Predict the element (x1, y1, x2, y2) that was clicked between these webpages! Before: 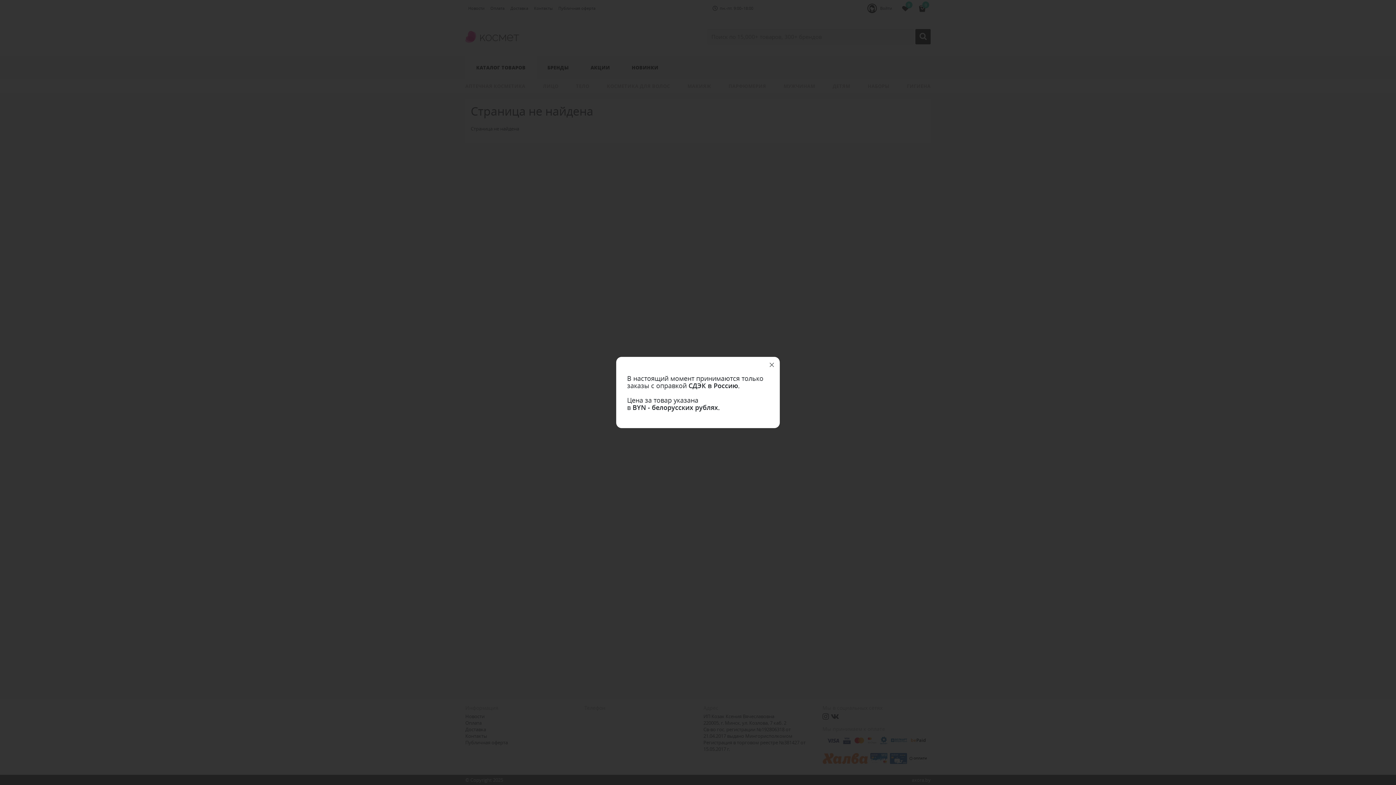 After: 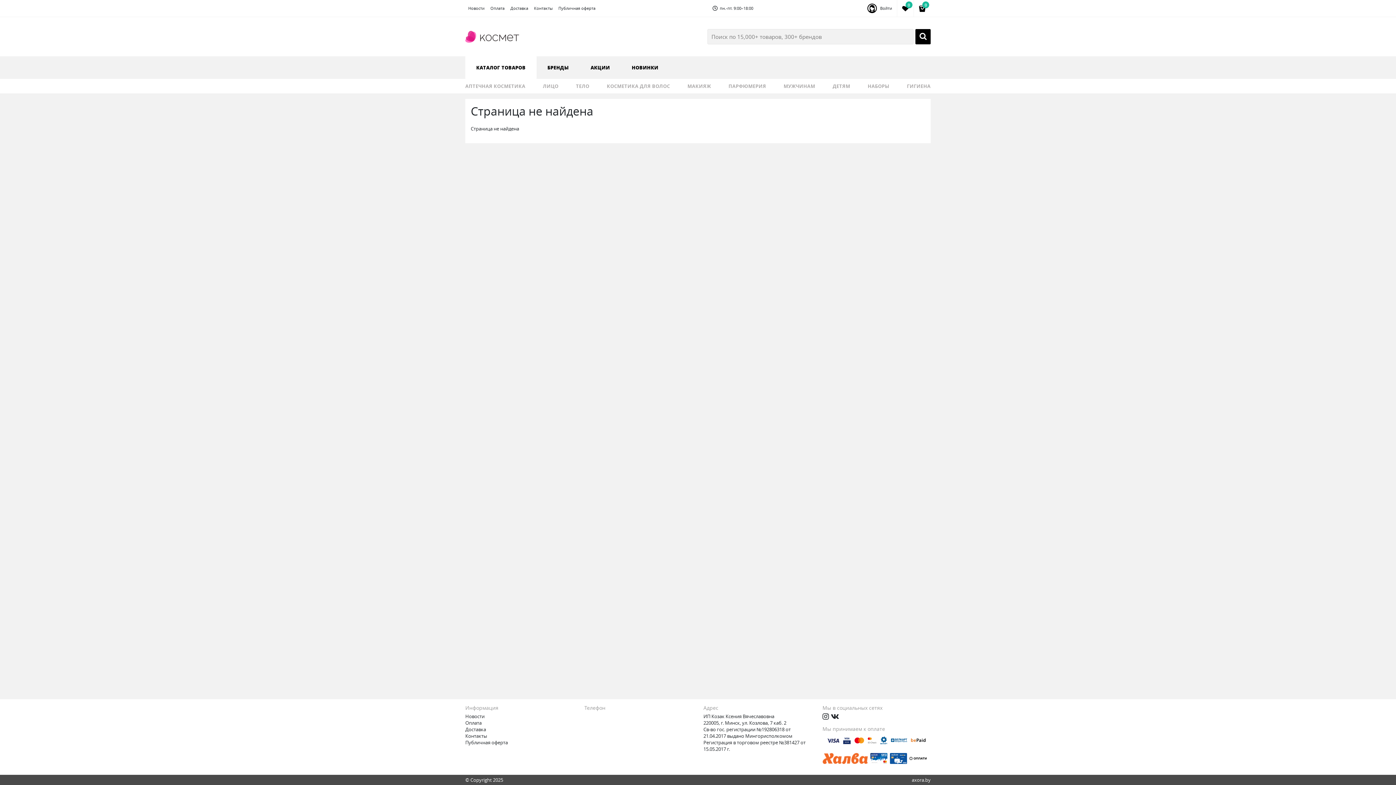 Action: bbox: (764, 357, 780, 373)